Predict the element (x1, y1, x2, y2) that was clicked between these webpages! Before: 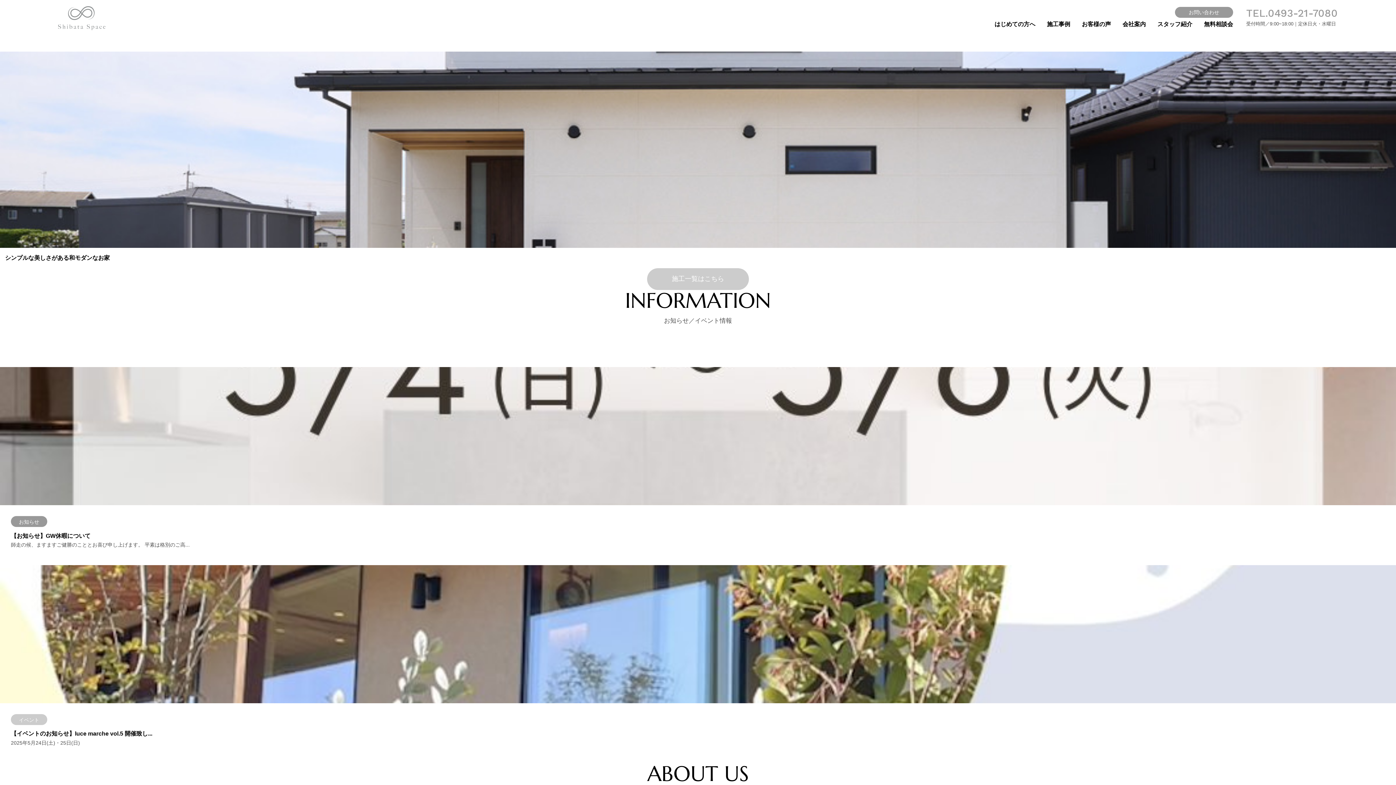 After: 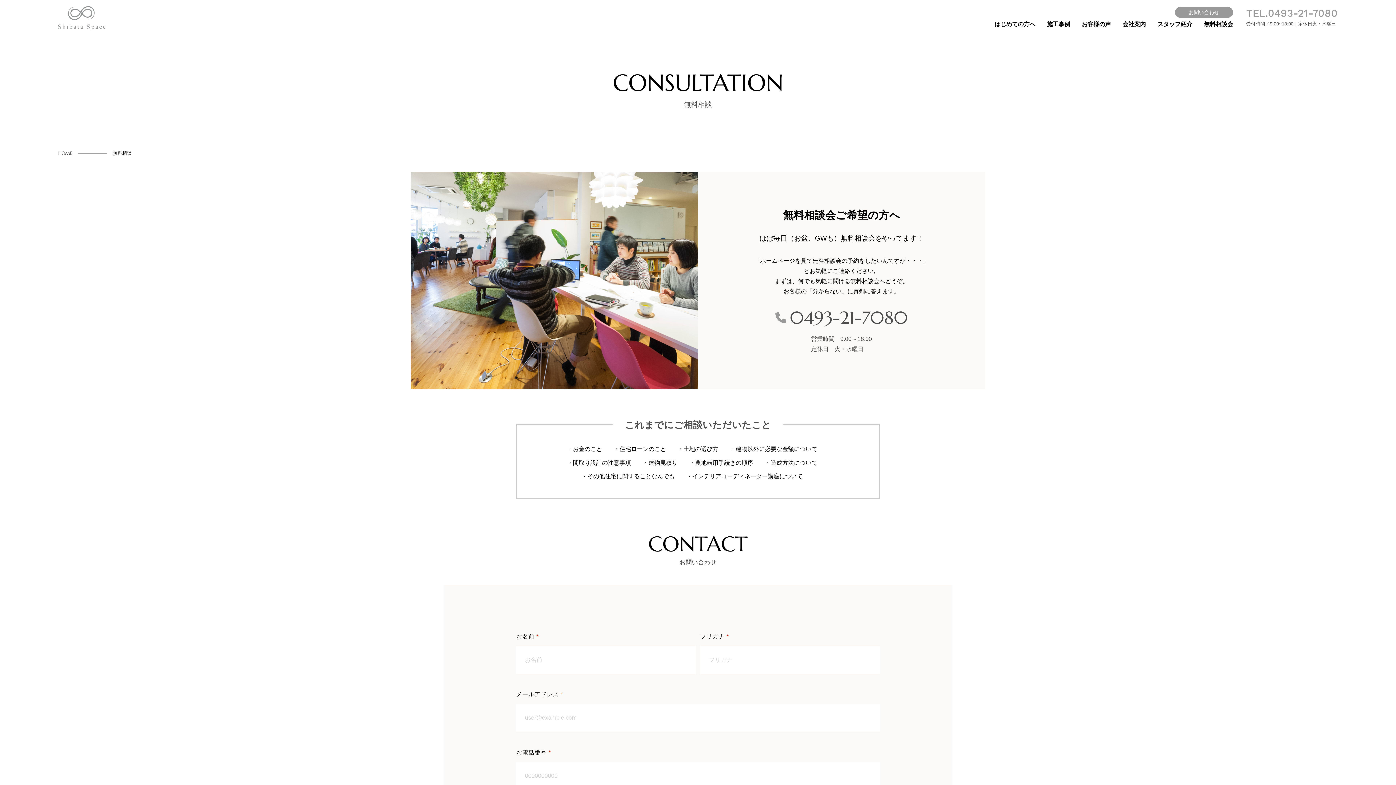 Action: bbox: (1204, 19, 1233, 29) label: 無料相談会